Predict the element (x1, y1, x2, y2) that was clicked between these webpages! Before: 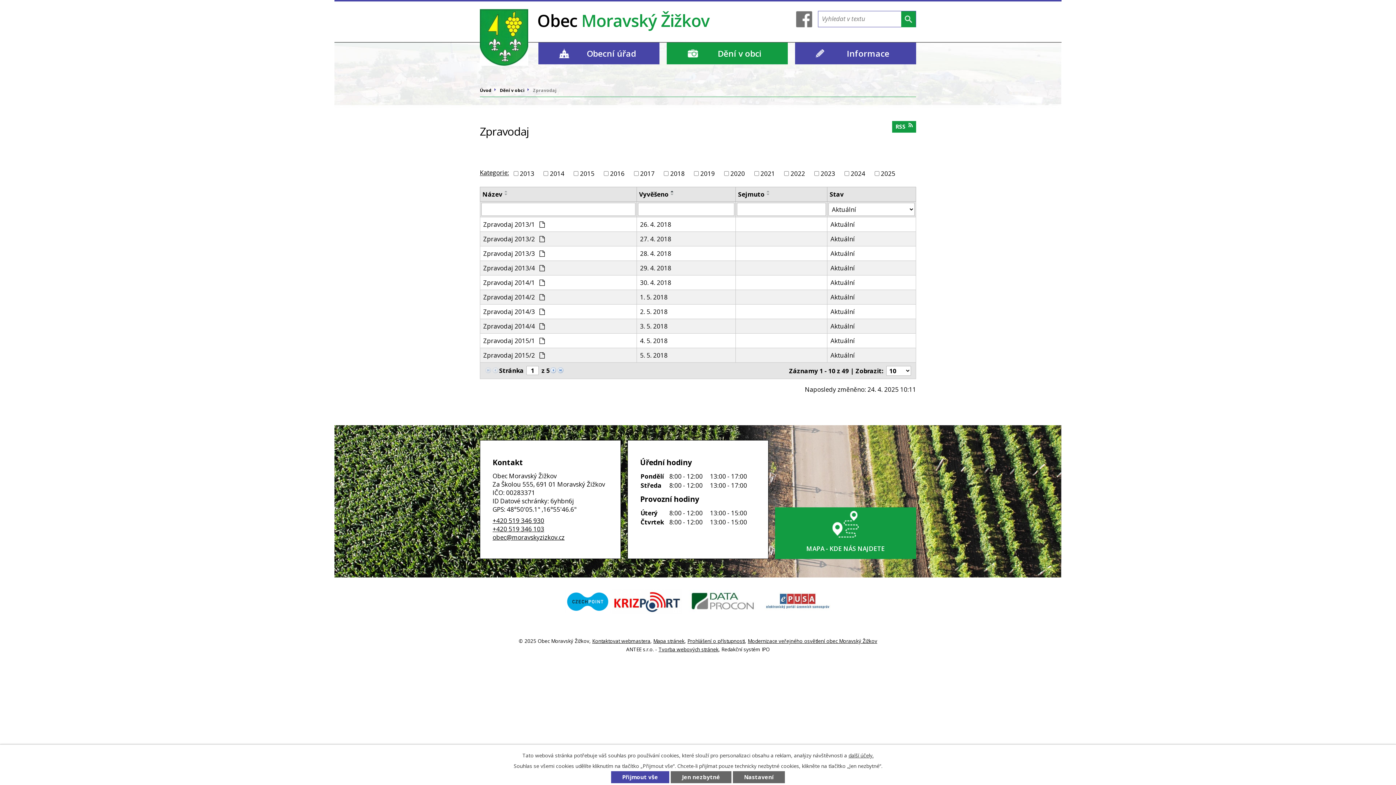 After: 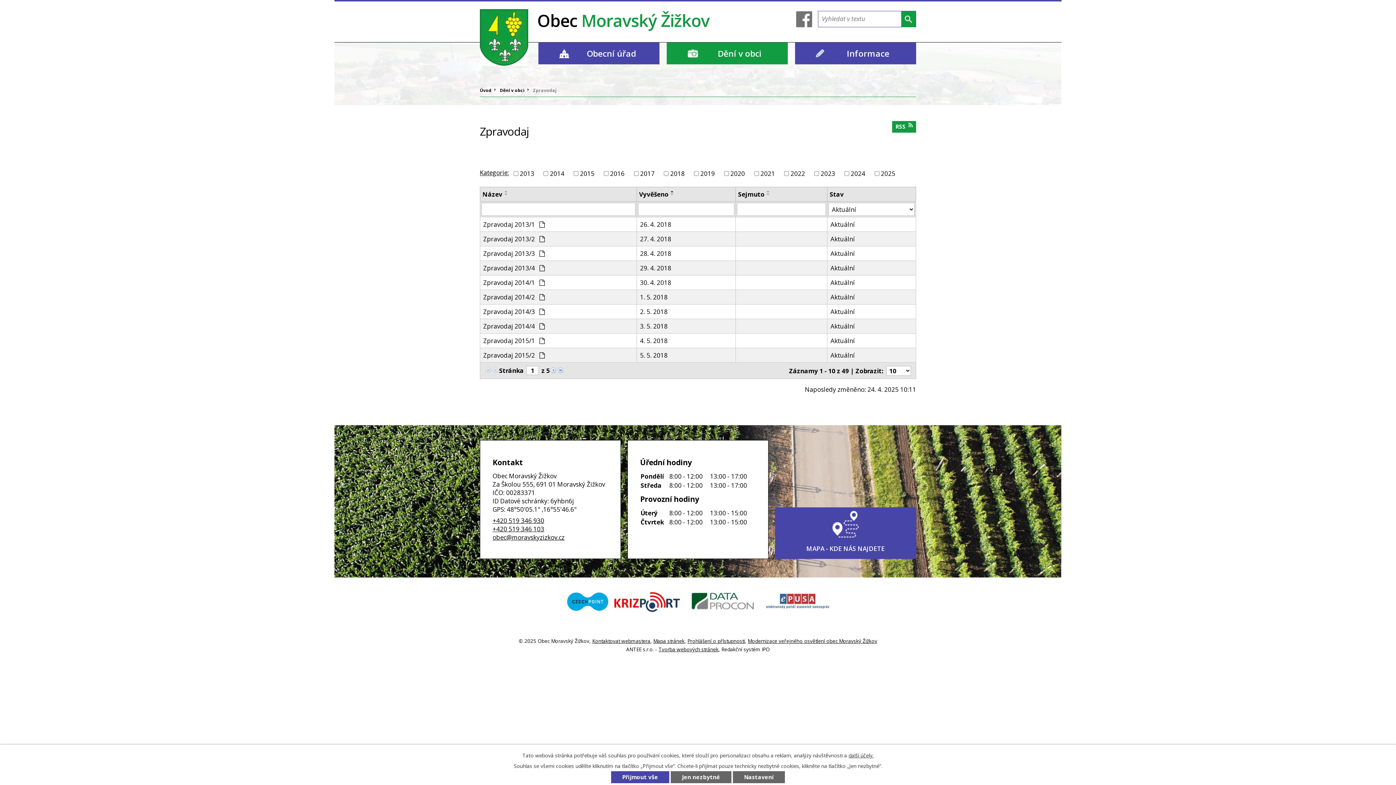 Action: bbox: (775, 507, 916, 559) label: MAPA - KDE NÁS NAJDETE